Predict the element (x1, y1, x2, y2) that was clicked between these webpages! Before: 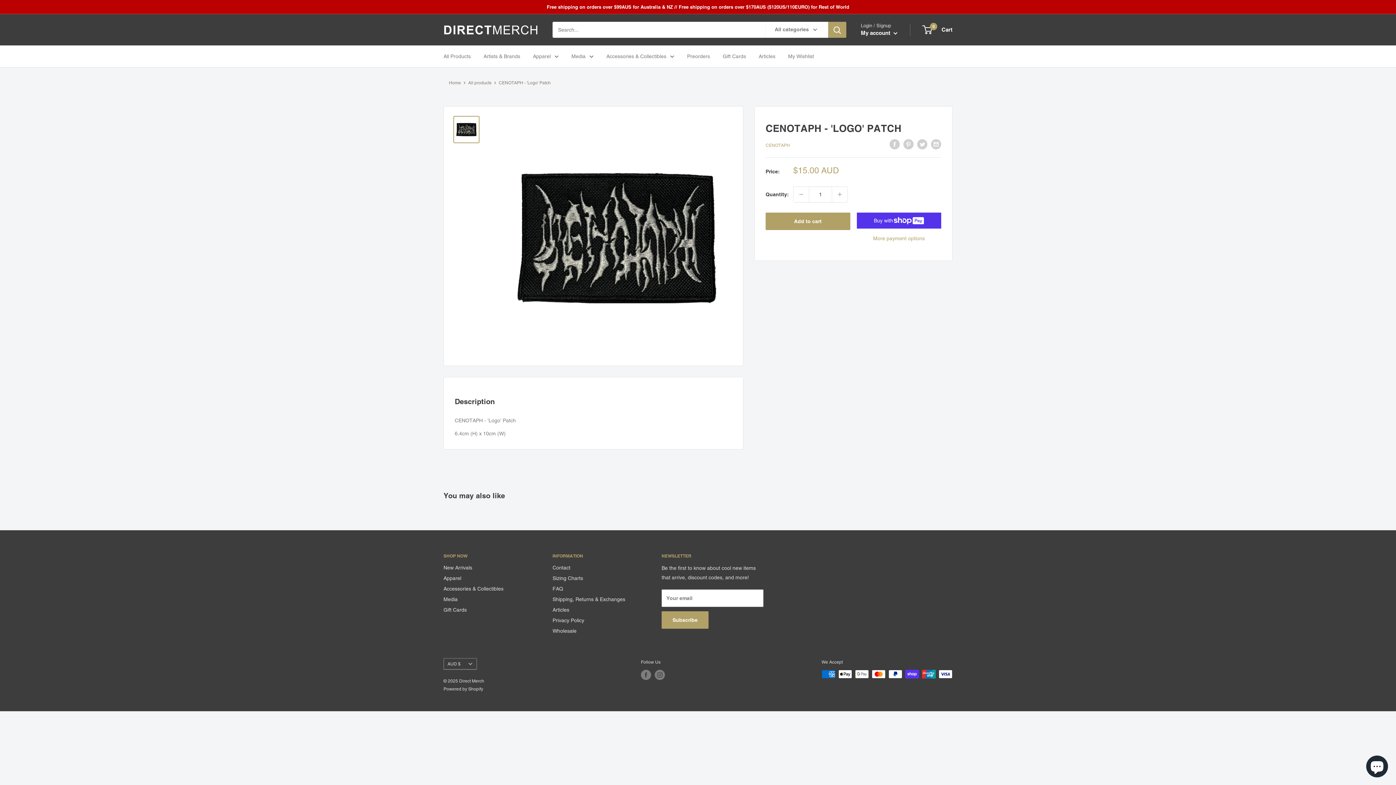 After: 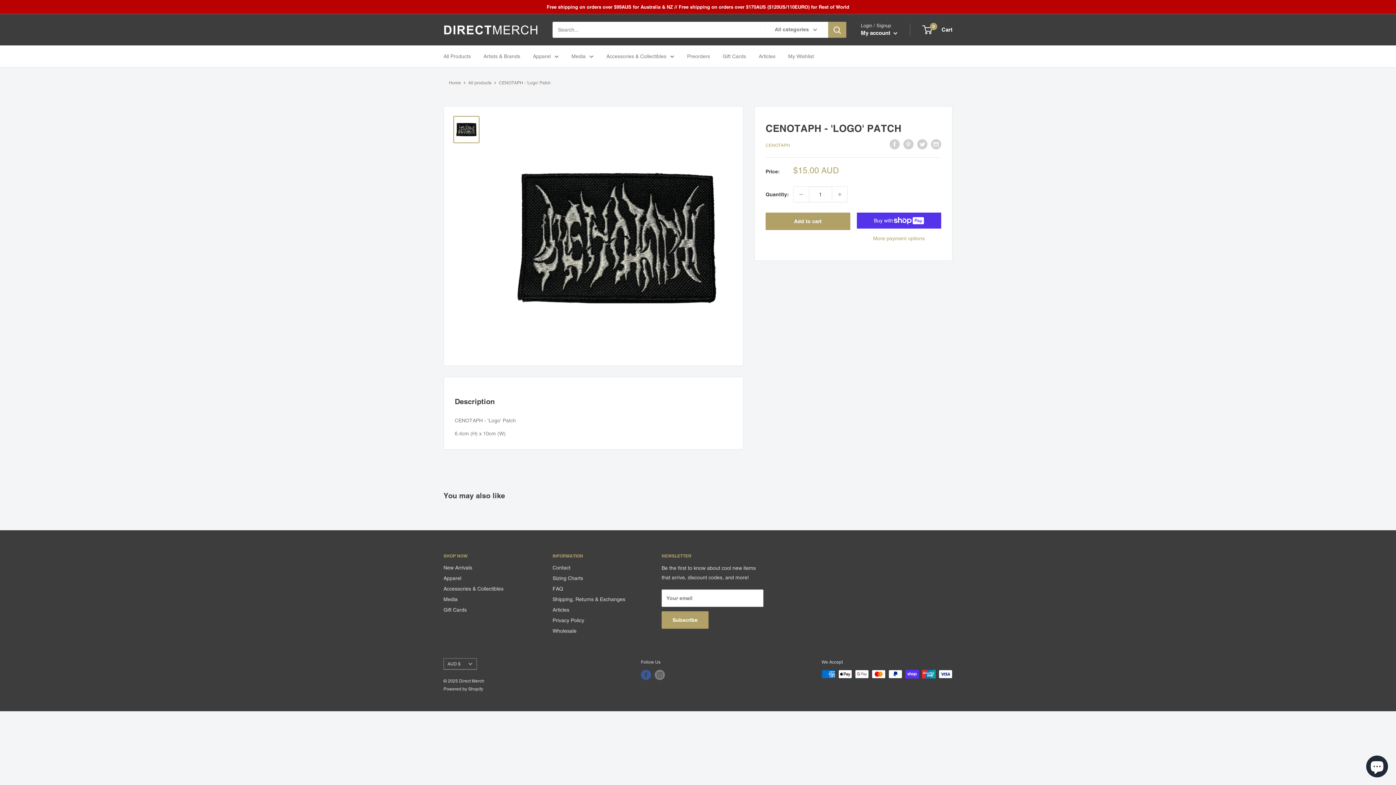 Action: bbox: (641, 670, 651, 680) label: Follow us on Facebook